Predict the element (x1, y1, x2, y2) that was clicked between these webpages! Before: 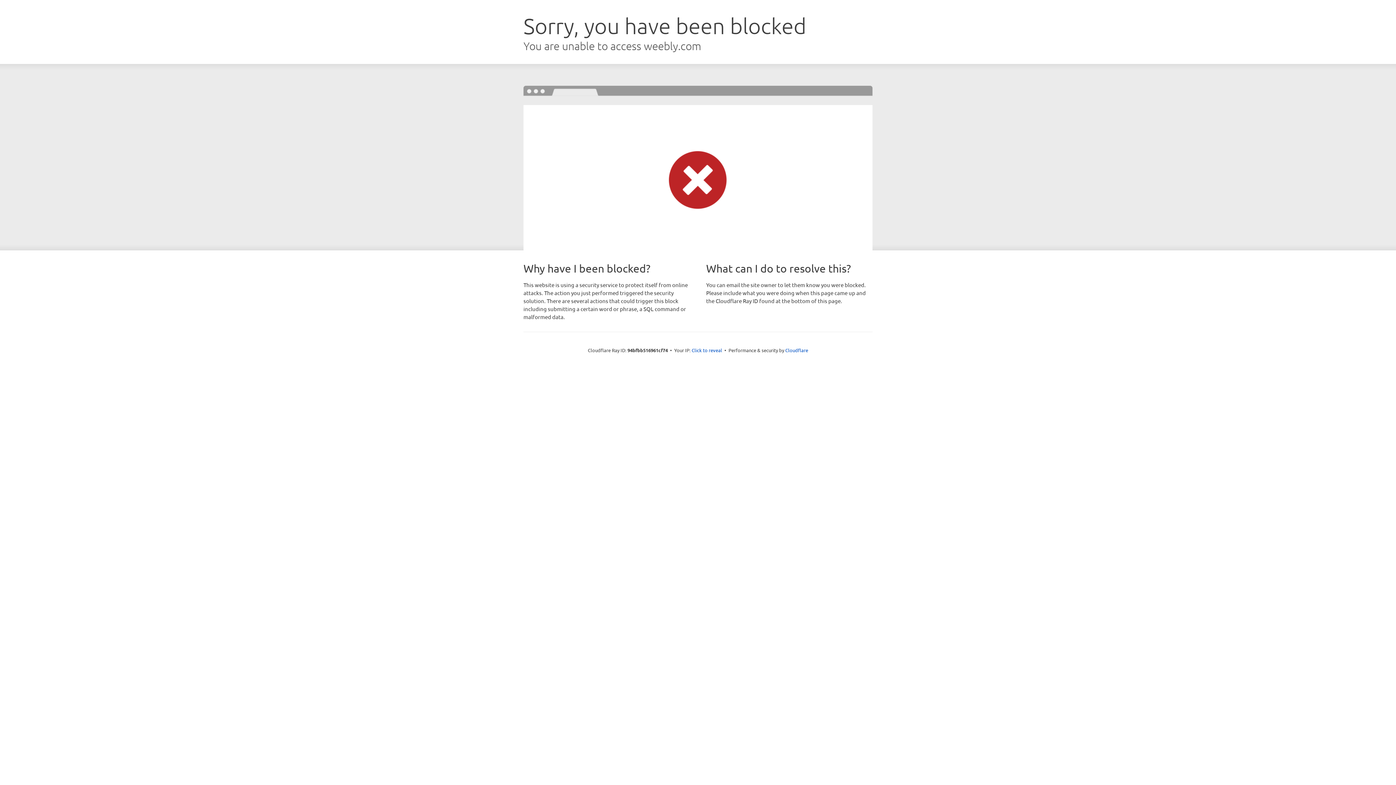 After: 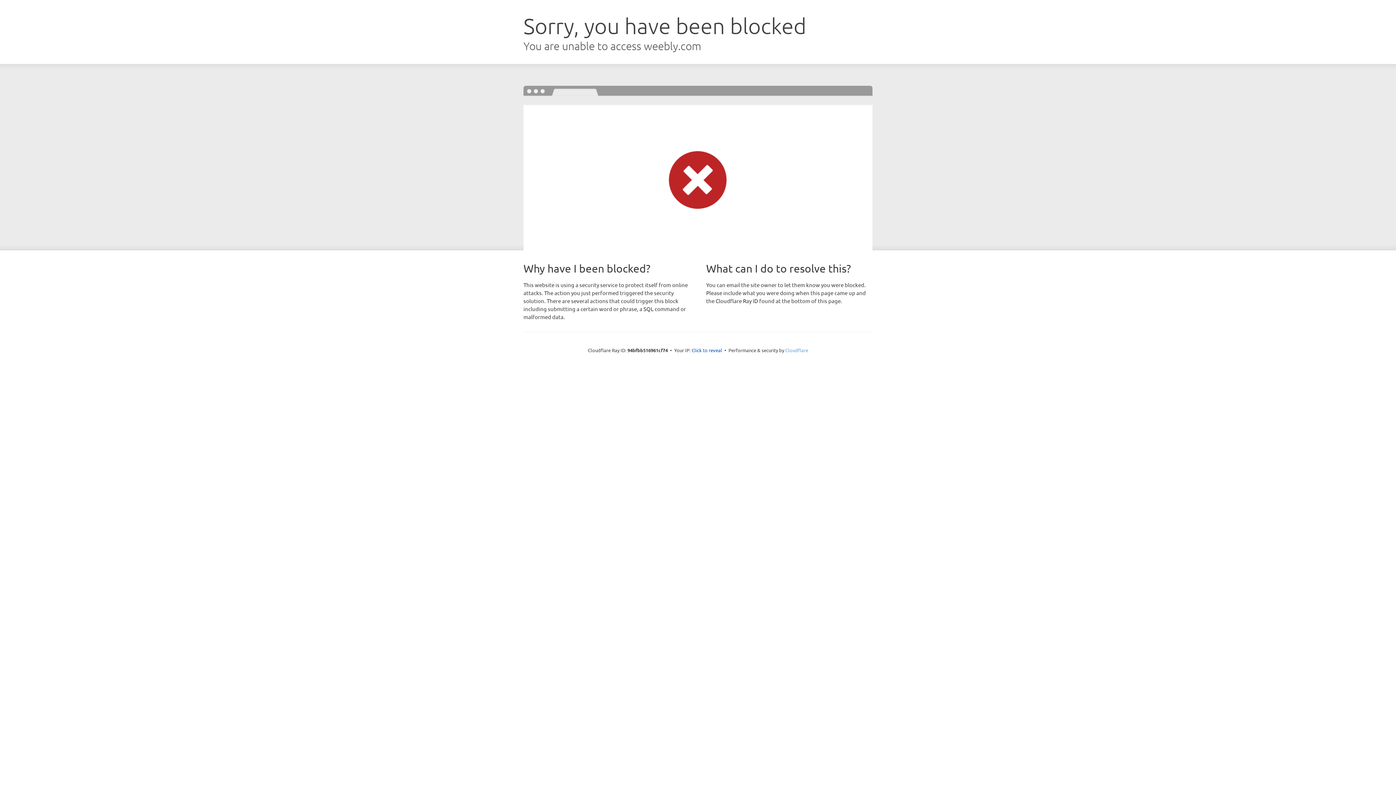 Action: label: Cloudflare bbox: (785, 347, 808, 353)